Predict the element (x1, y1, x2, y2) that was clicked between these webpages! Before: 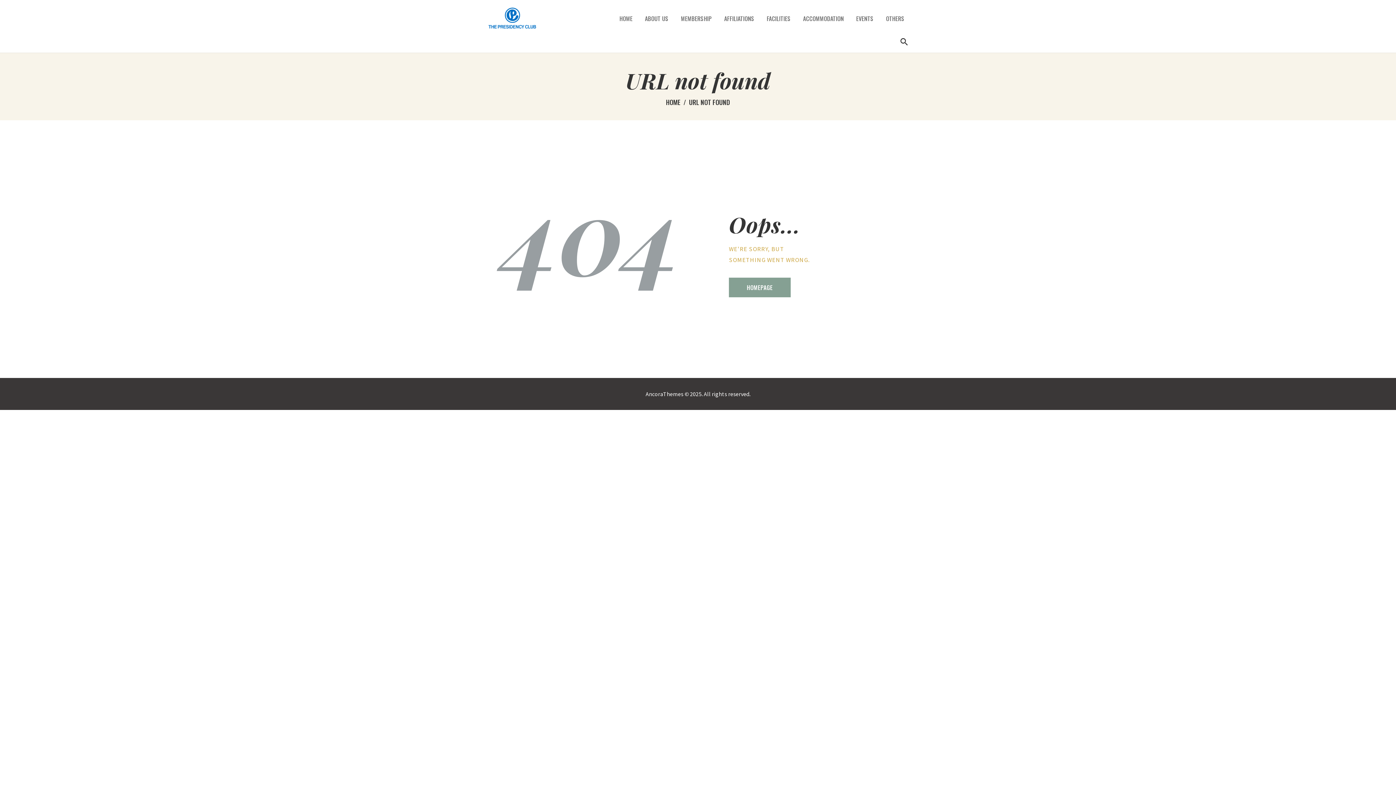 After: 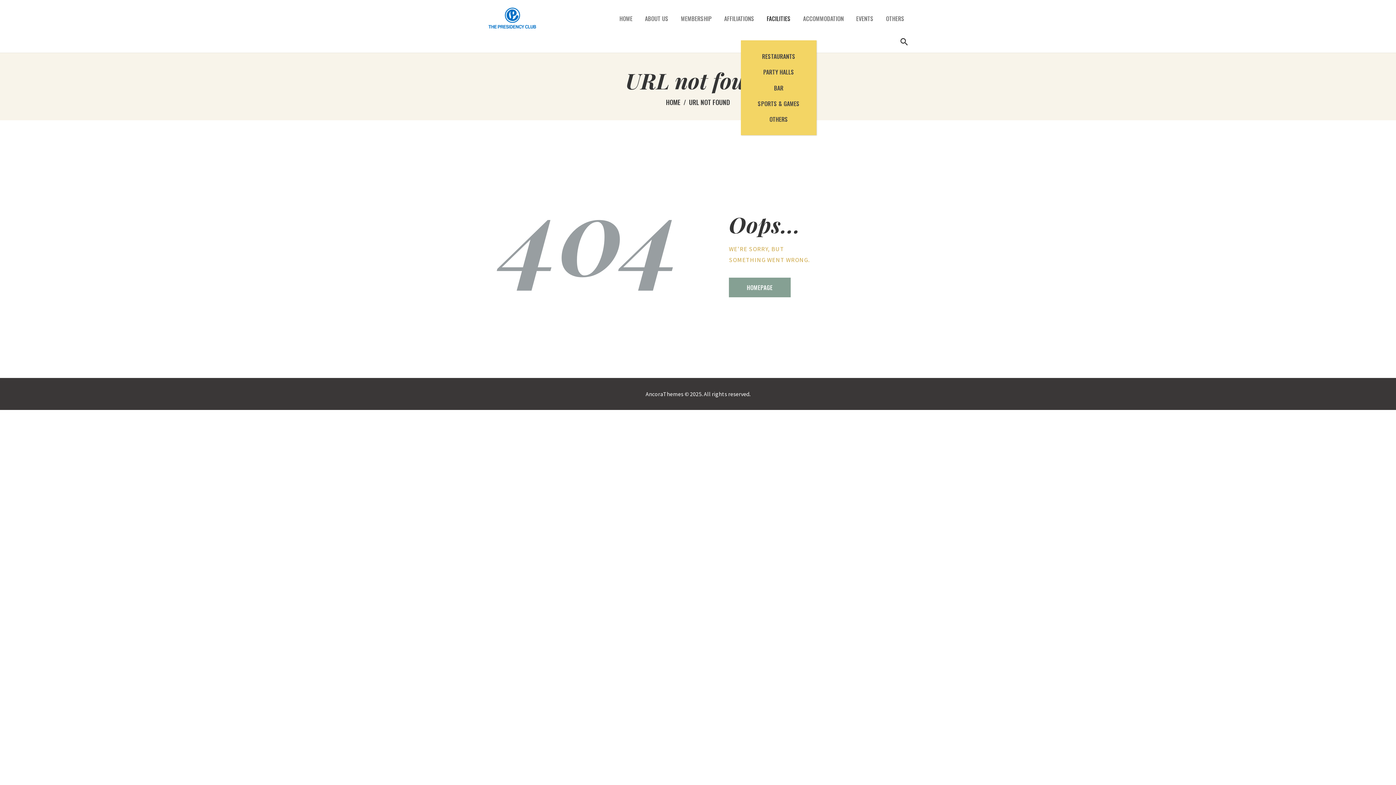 Action: bbox: (760, 7, 797, 30) label: FACILITIES